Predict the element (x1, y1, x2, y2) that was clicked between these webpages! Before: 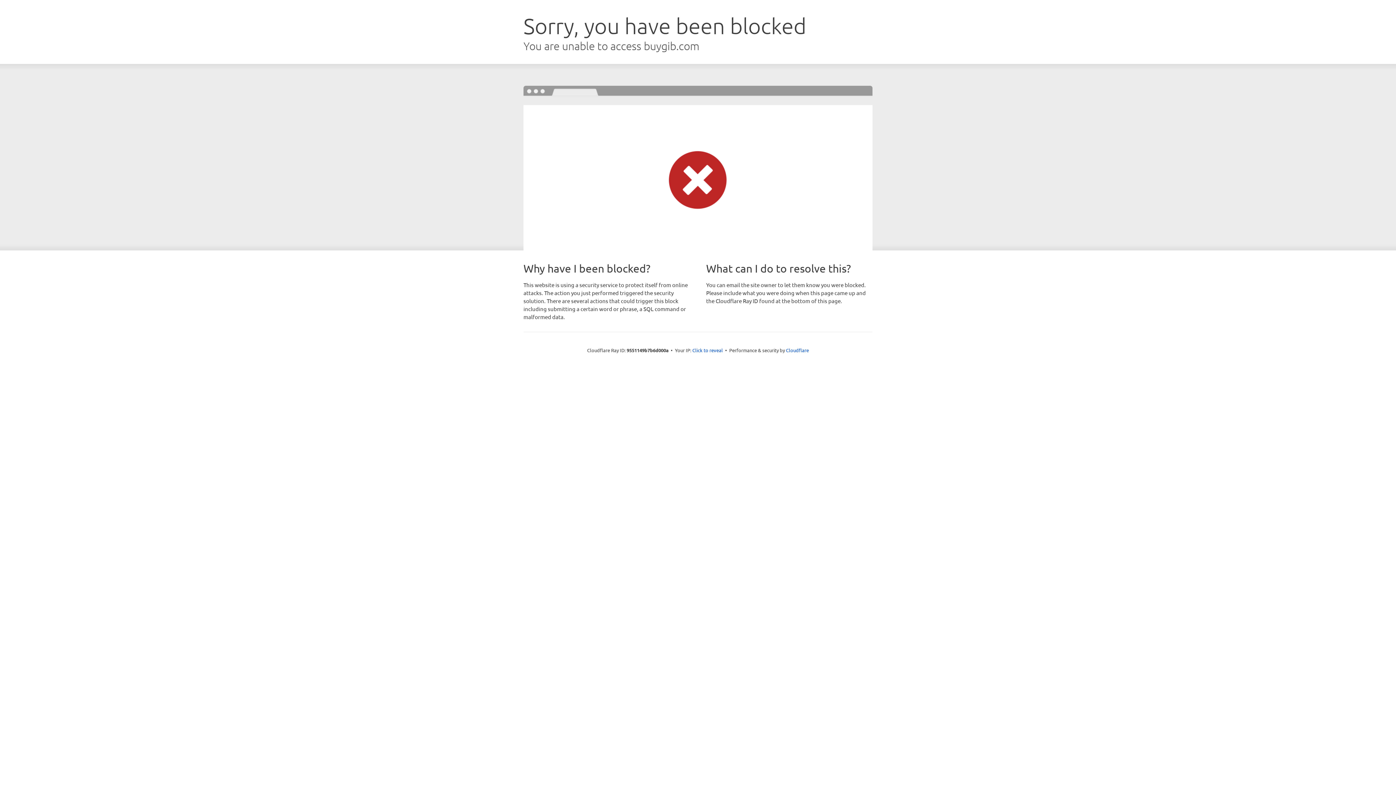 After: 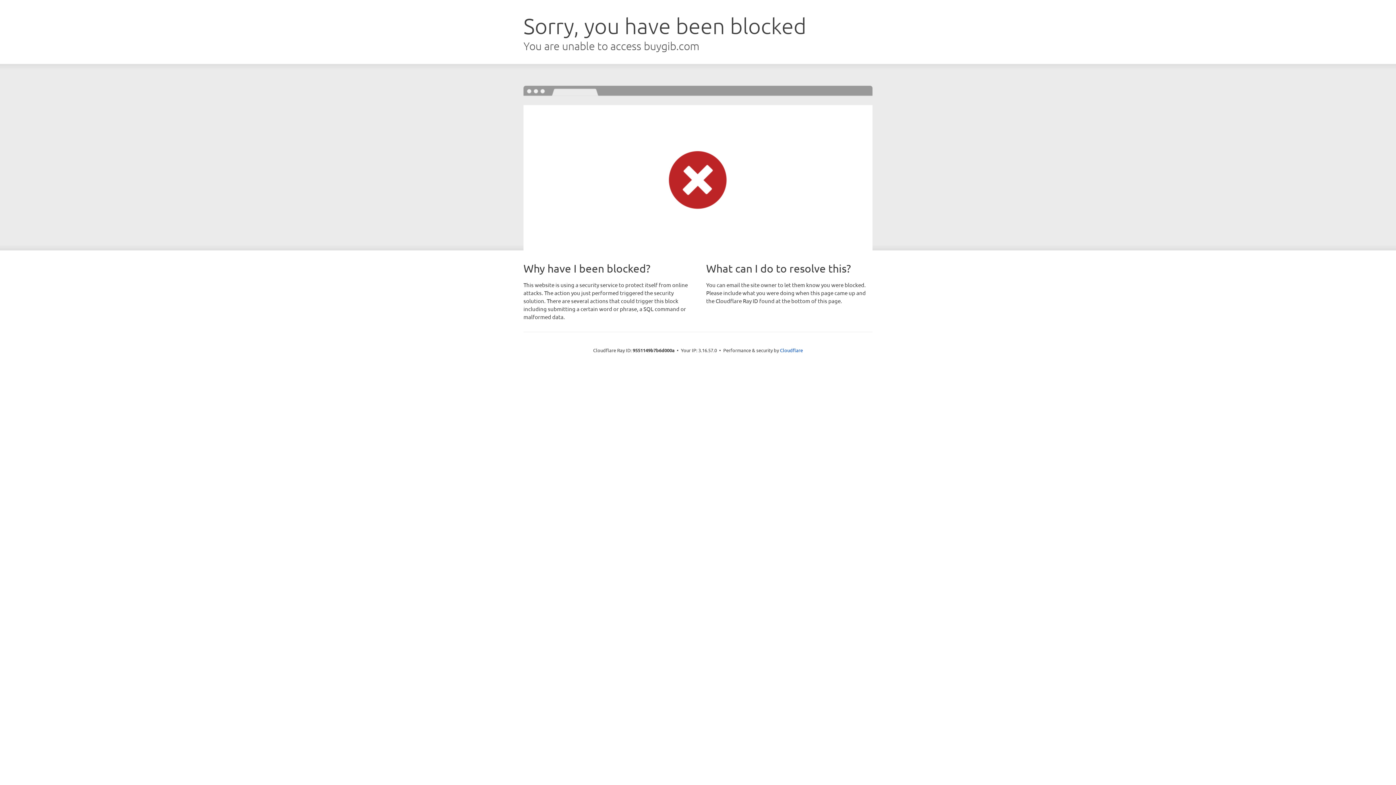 Action: label: Click to reveal bbox: (692, 346, 723, 353)